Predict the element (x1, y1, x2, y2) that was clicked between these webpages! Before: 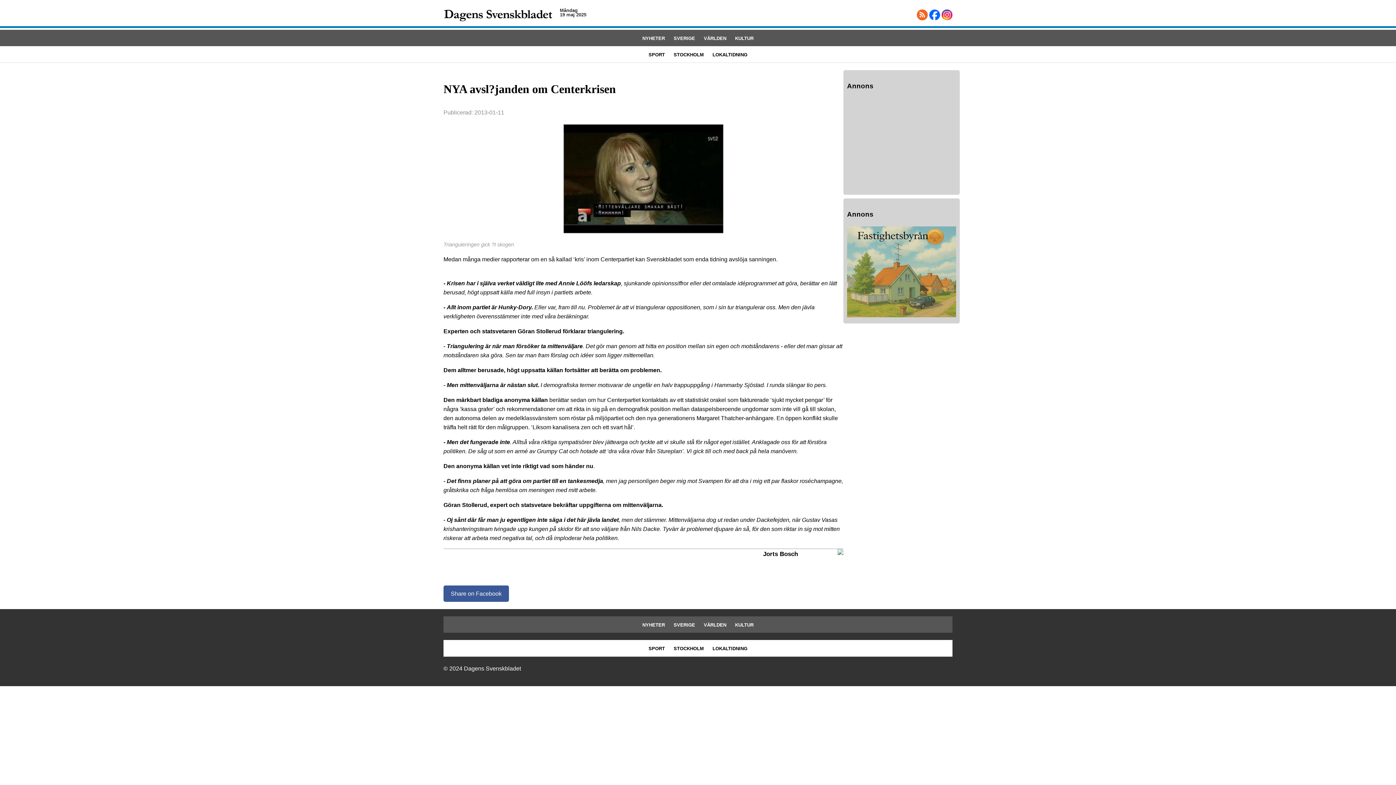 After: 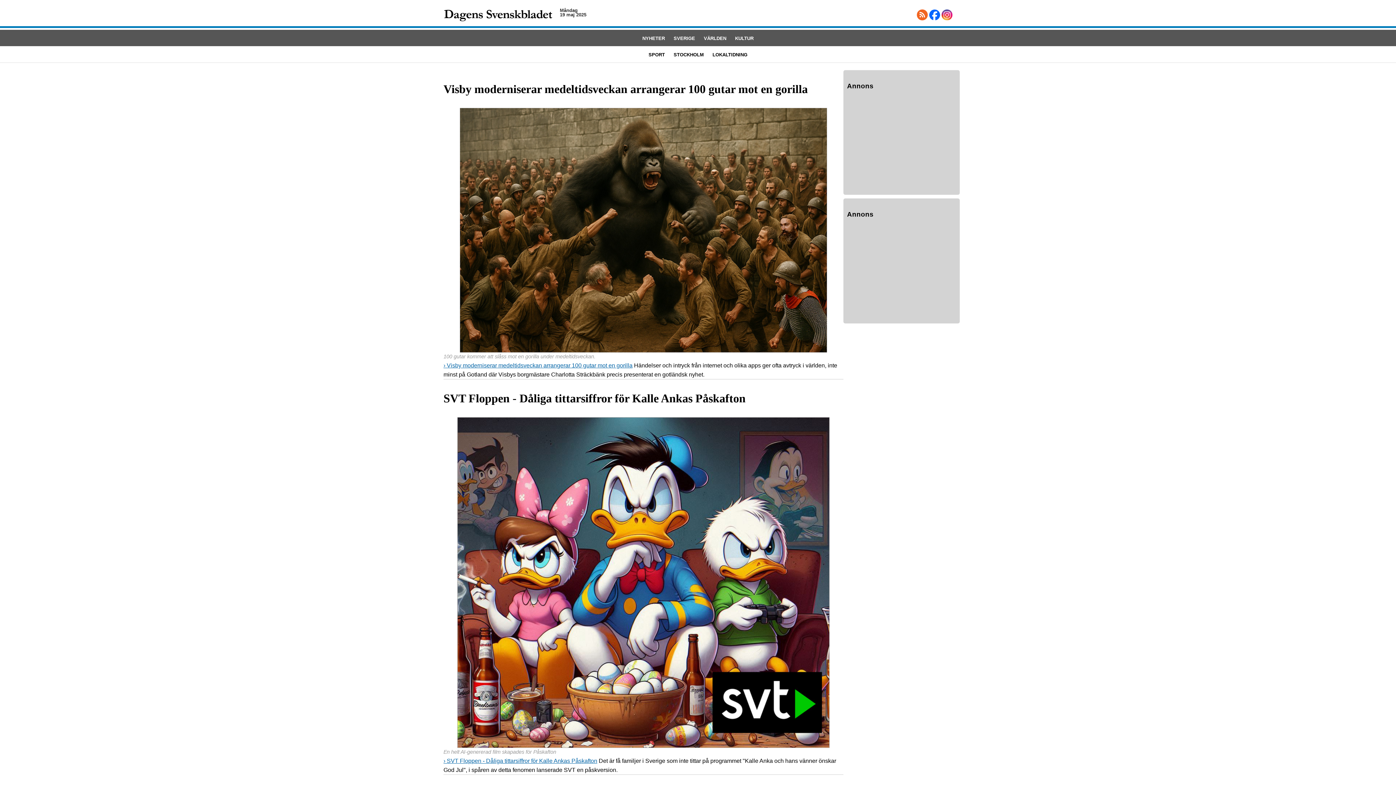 Action: bbox: (735, 622, 753, 628) label: KULTUR